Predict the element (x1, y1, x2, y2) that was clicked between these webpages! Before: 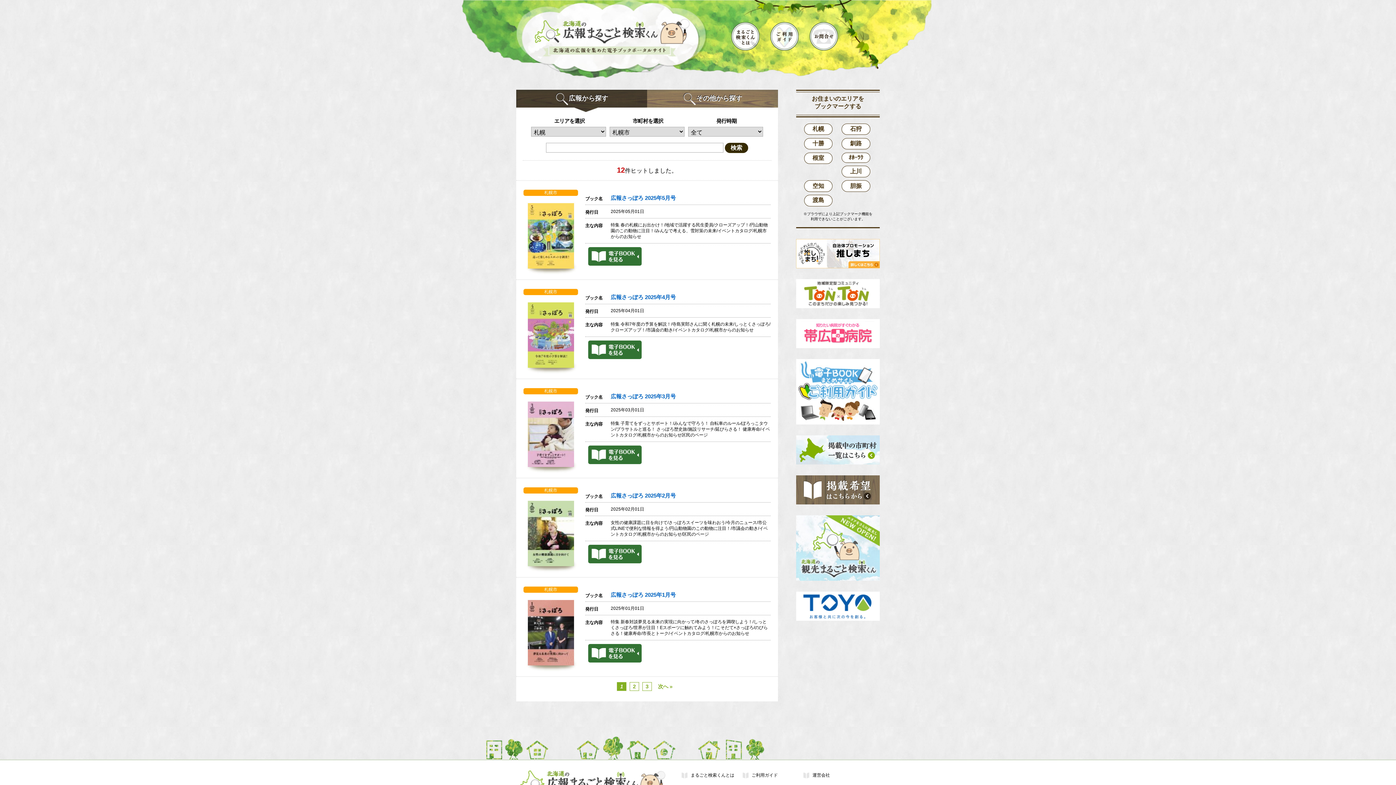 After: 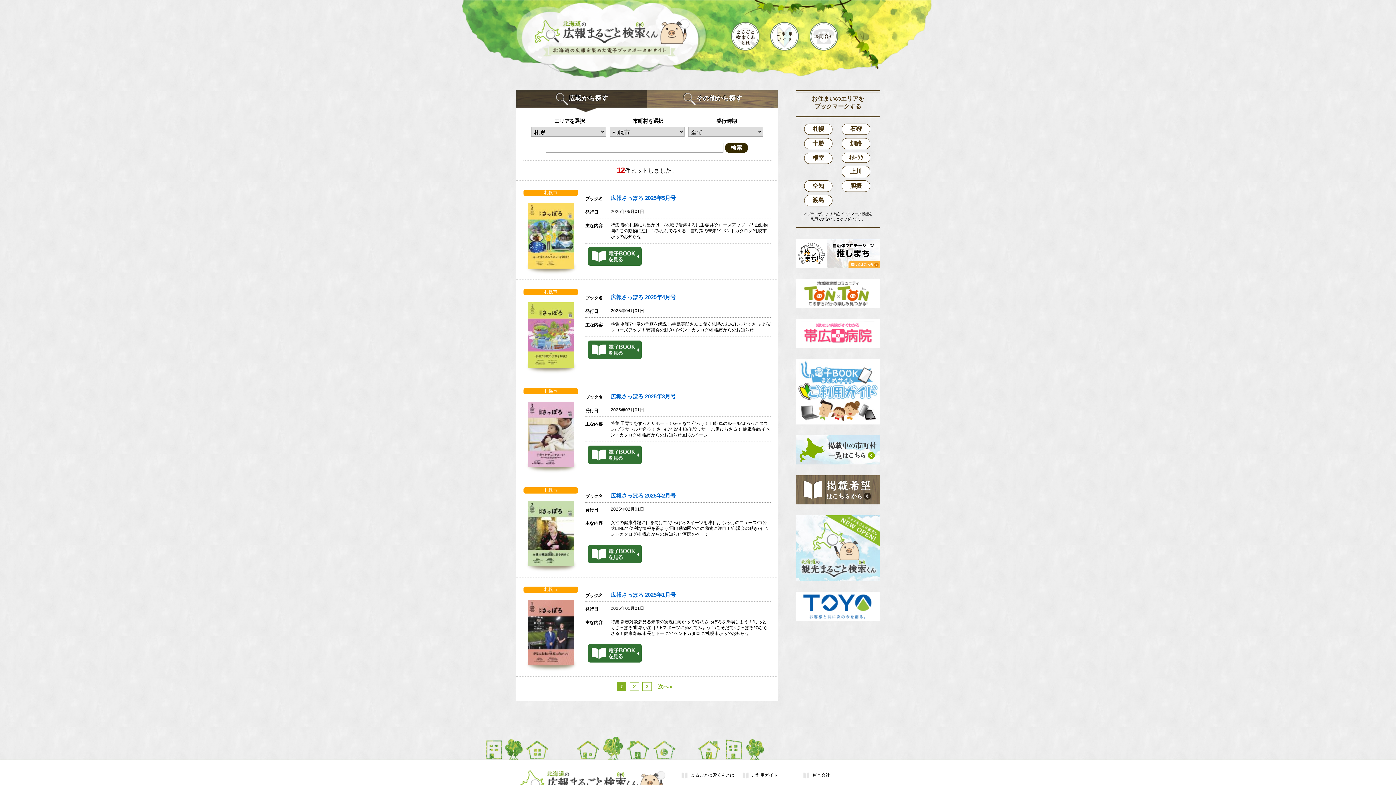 Action: bbox: (725, 142, 748, 152) label: 検索